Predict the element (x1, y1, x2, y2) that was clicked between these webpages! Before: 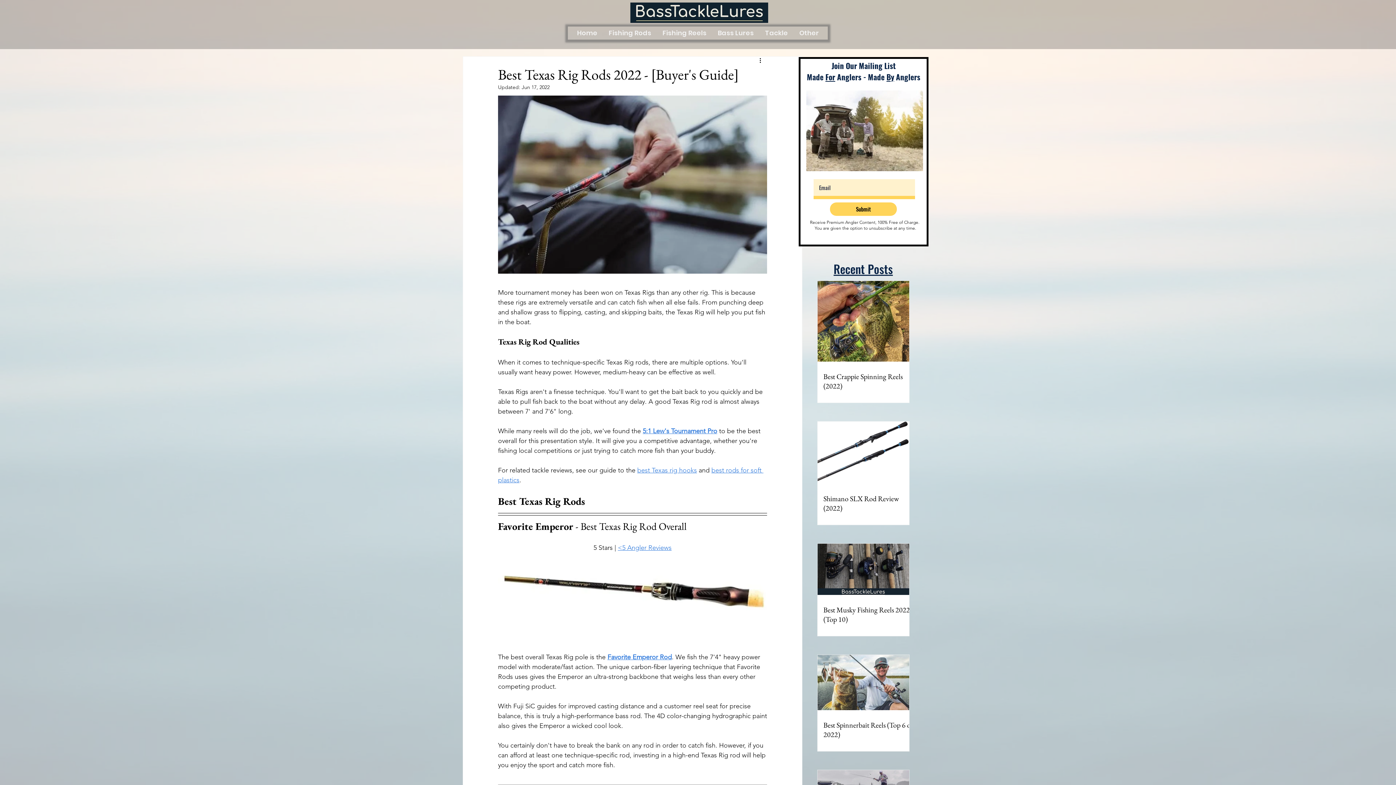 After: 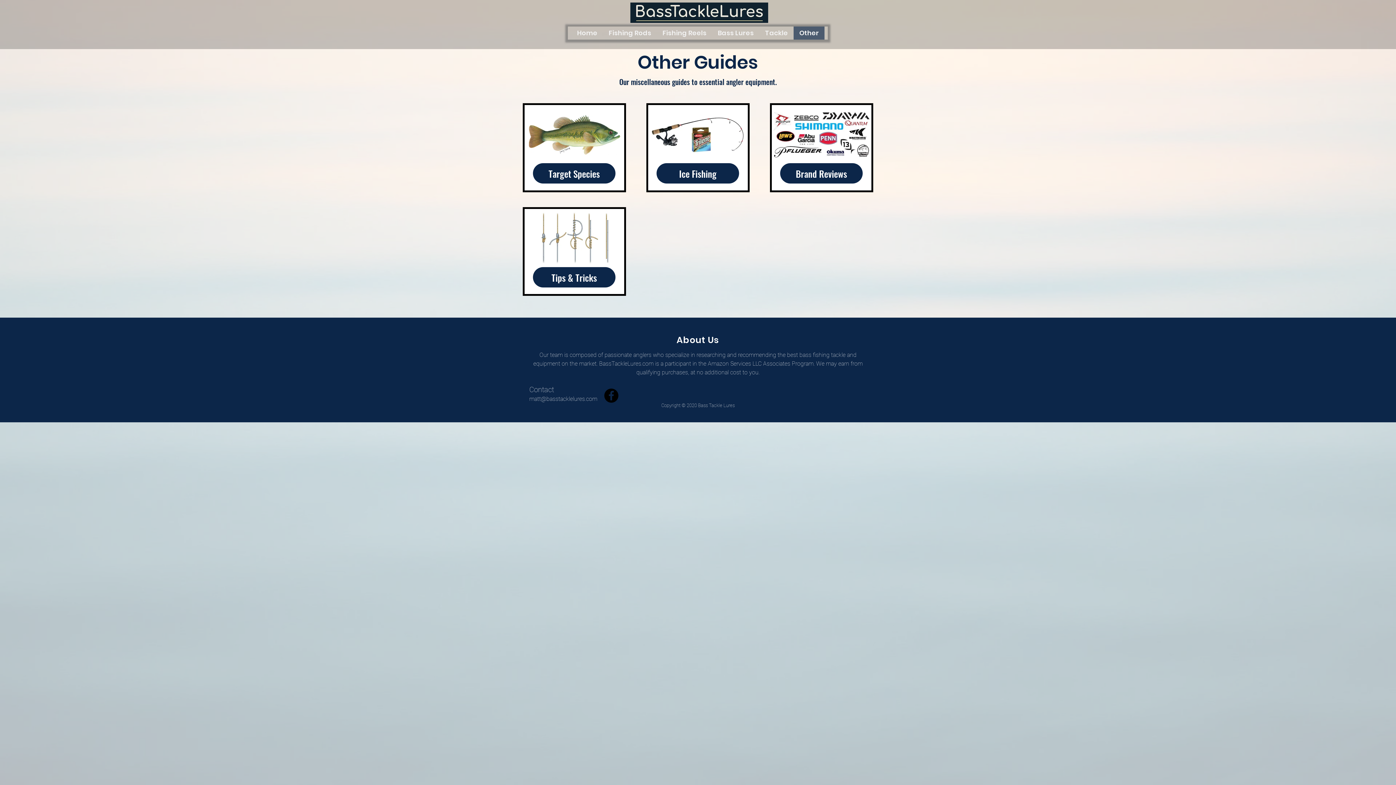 Action: label: Other bbox: (793, 26, 824, 39)